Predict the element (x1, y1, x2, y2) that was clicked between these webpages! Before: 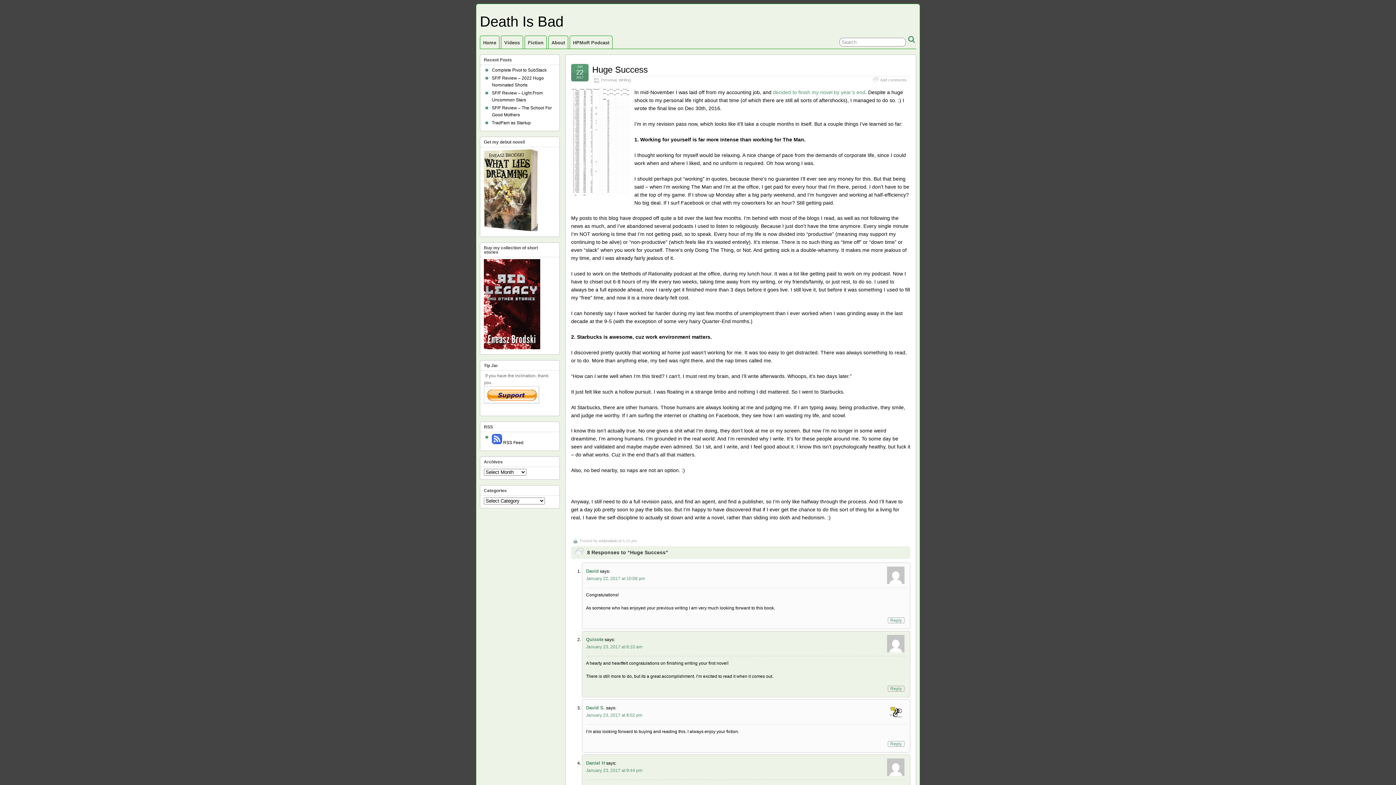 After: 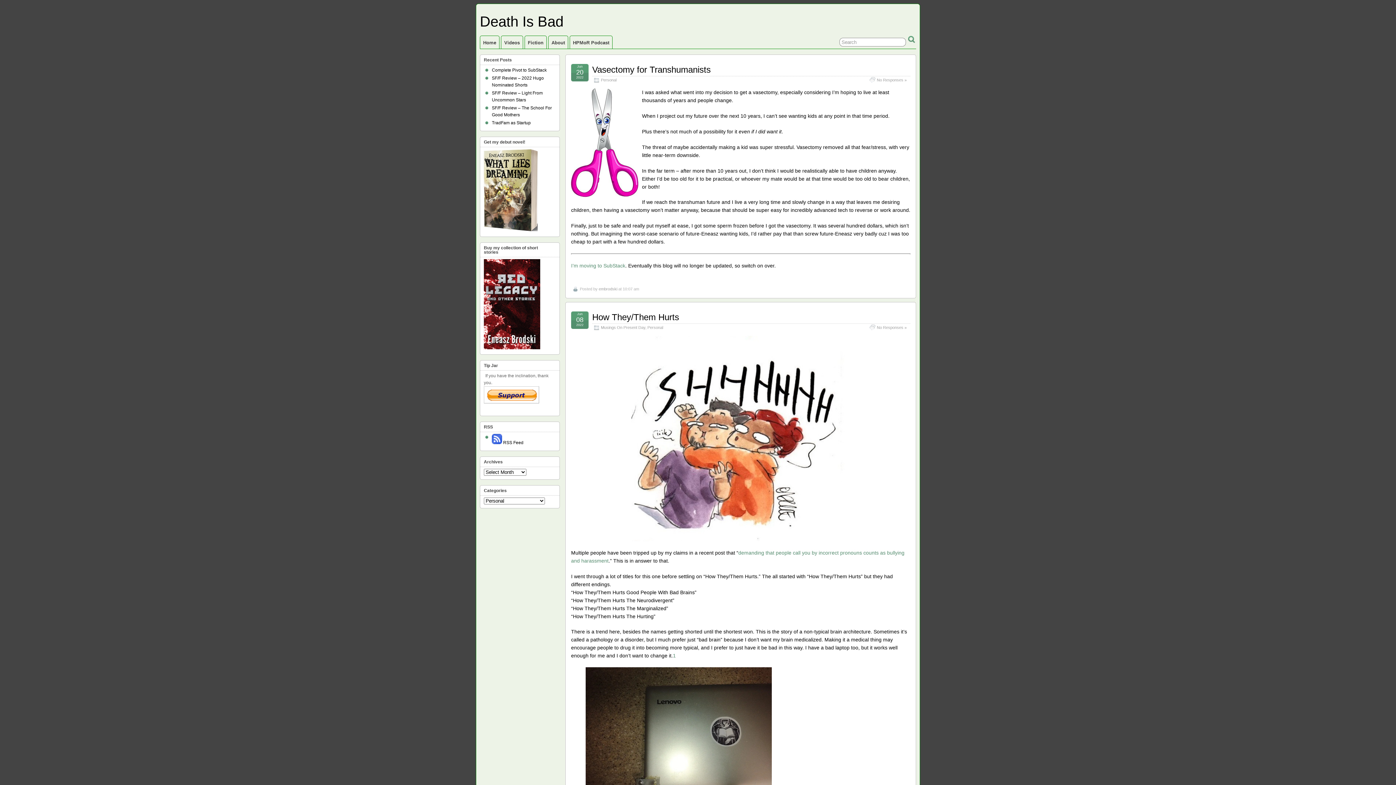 Action: bbox: (601, 77, 616, 82) label: Personal